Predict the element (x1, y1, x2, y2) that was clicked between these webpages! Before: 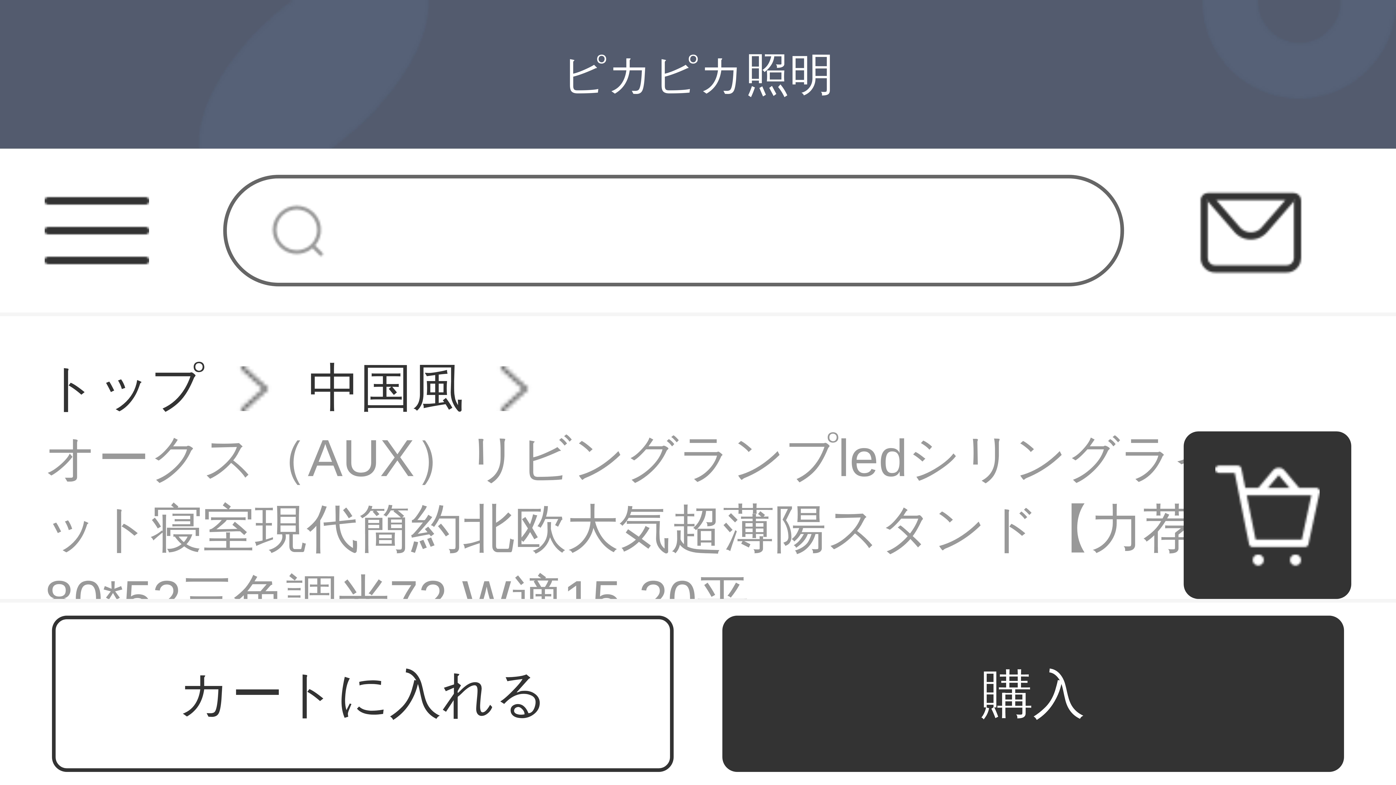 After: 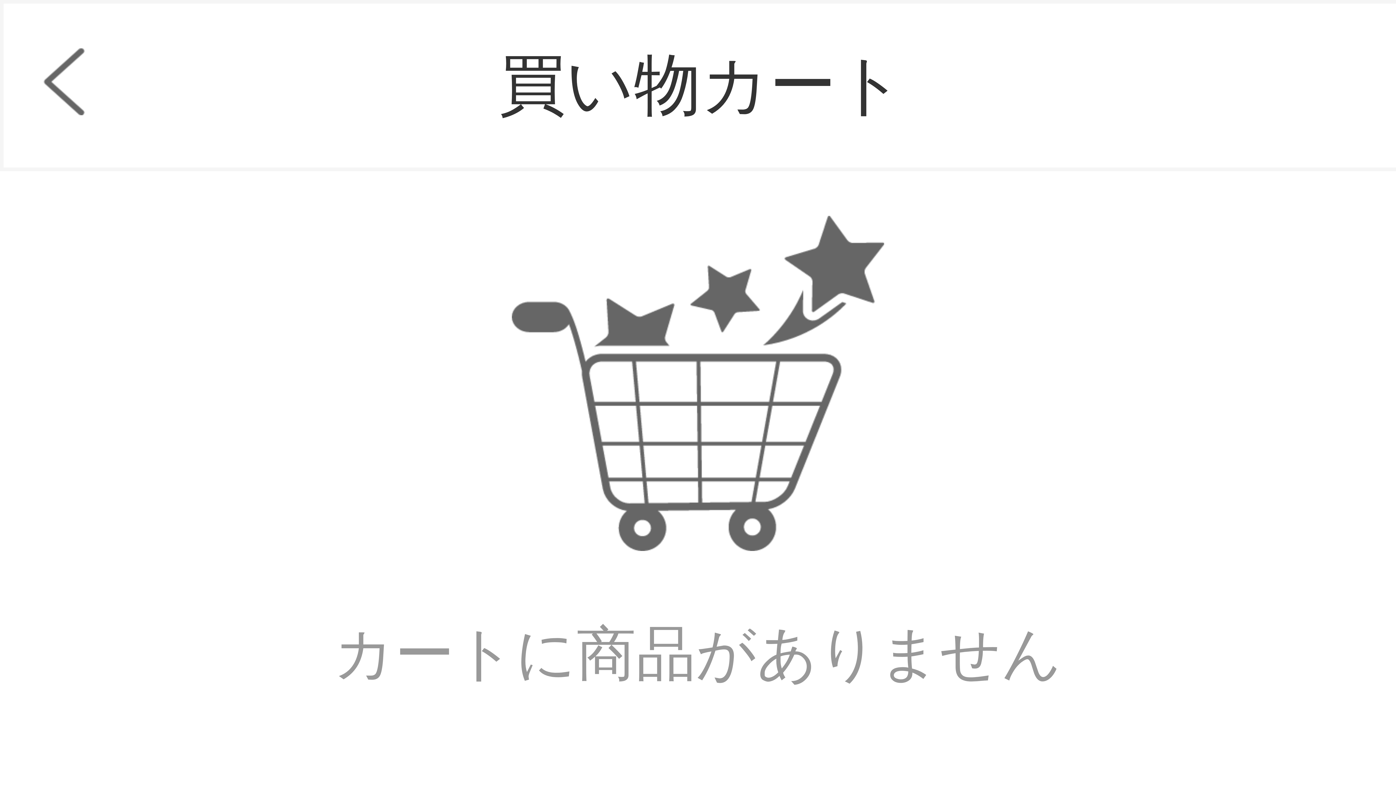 Action: bbox: (1215, 512, 1320, 518)